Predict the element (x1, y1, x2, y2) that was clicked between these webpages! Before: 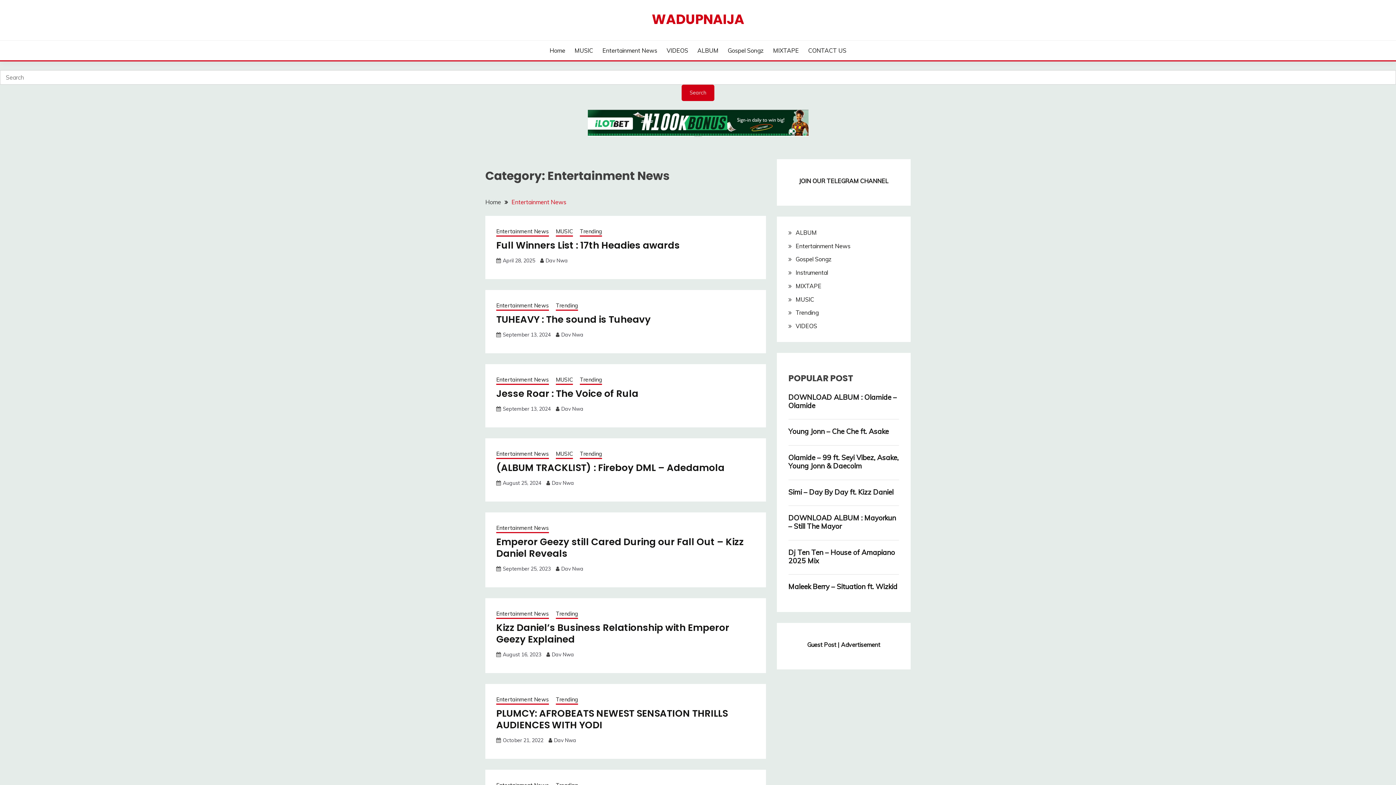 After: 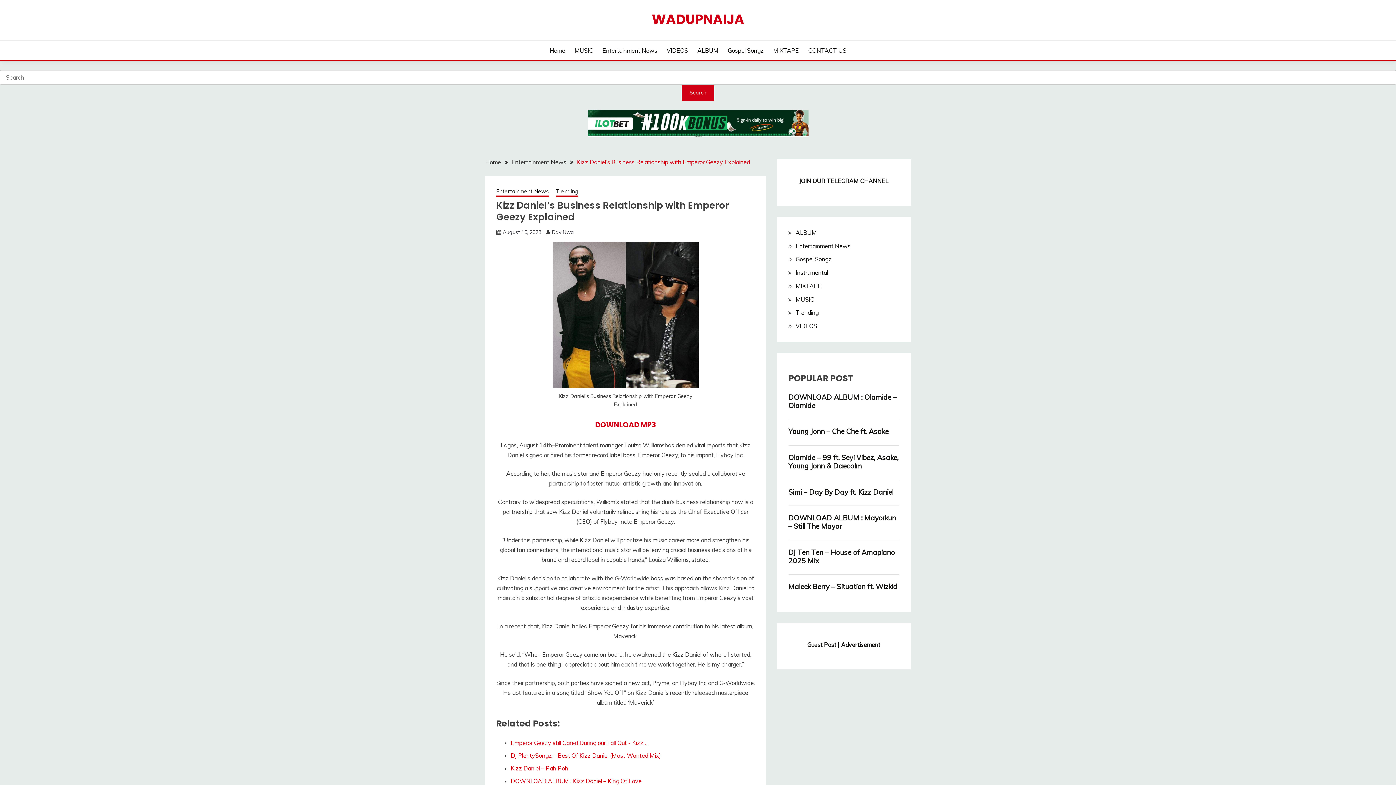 Action: label: August 16, 2023 bbox: (502, 651, 541, 658)